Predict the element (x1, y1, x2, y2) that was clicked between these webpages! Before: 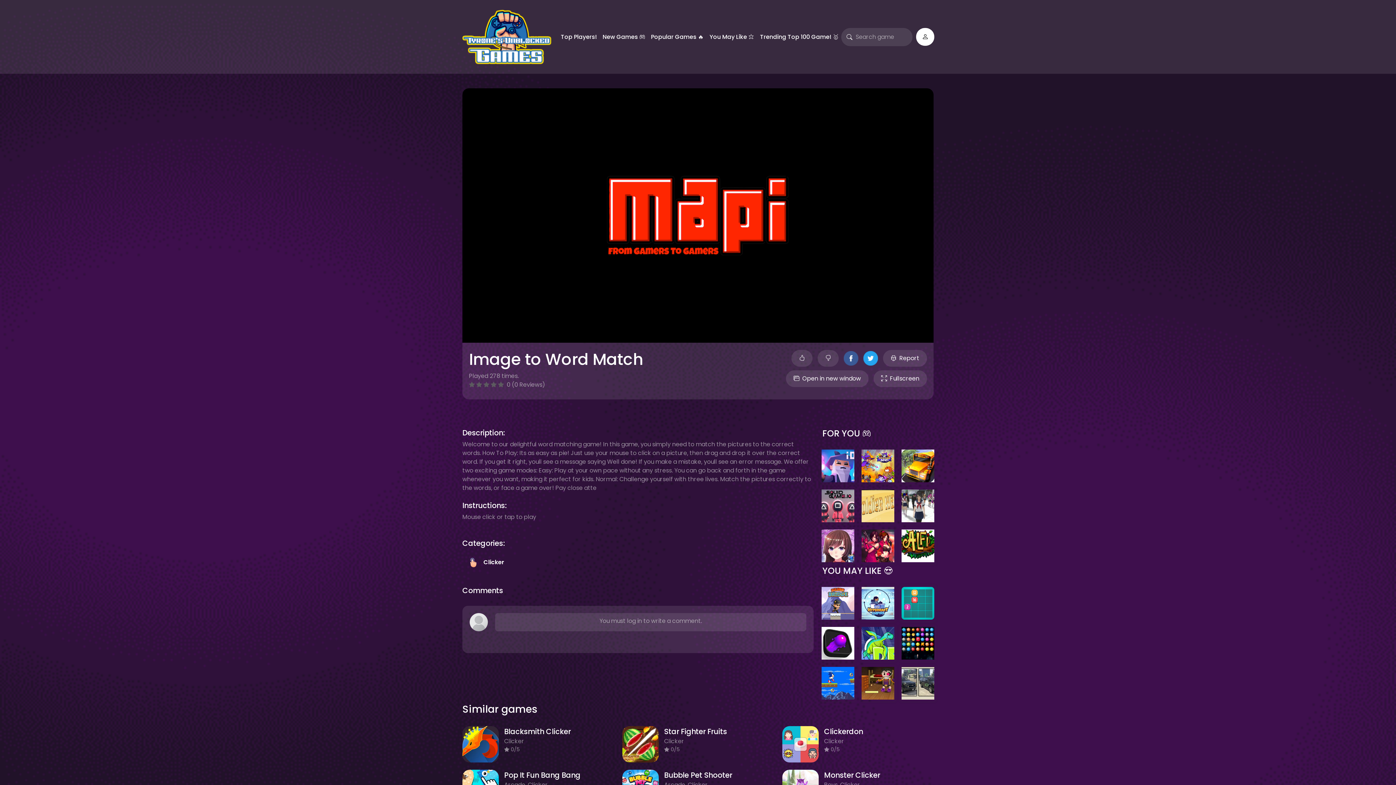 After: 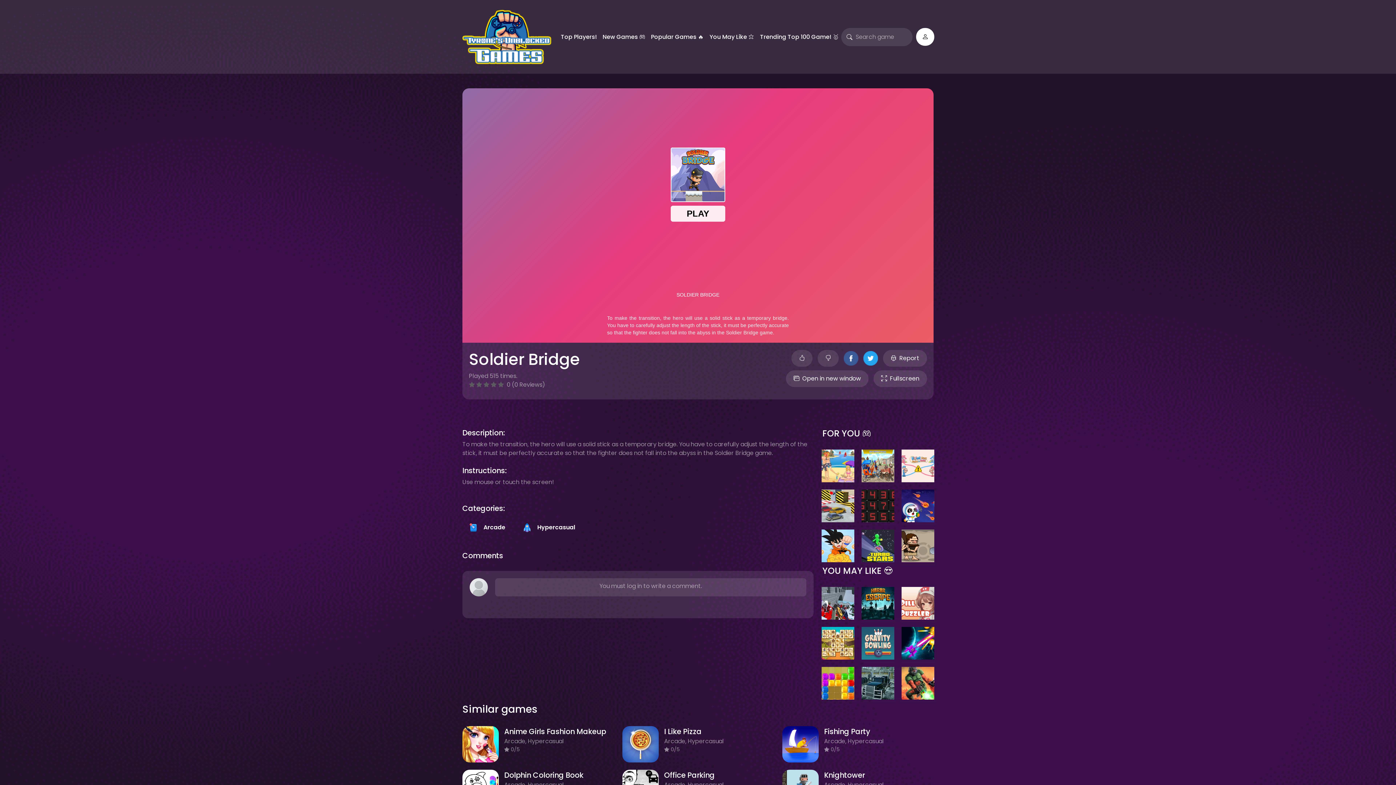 Action: bbox: (818, 585, 858, 621)